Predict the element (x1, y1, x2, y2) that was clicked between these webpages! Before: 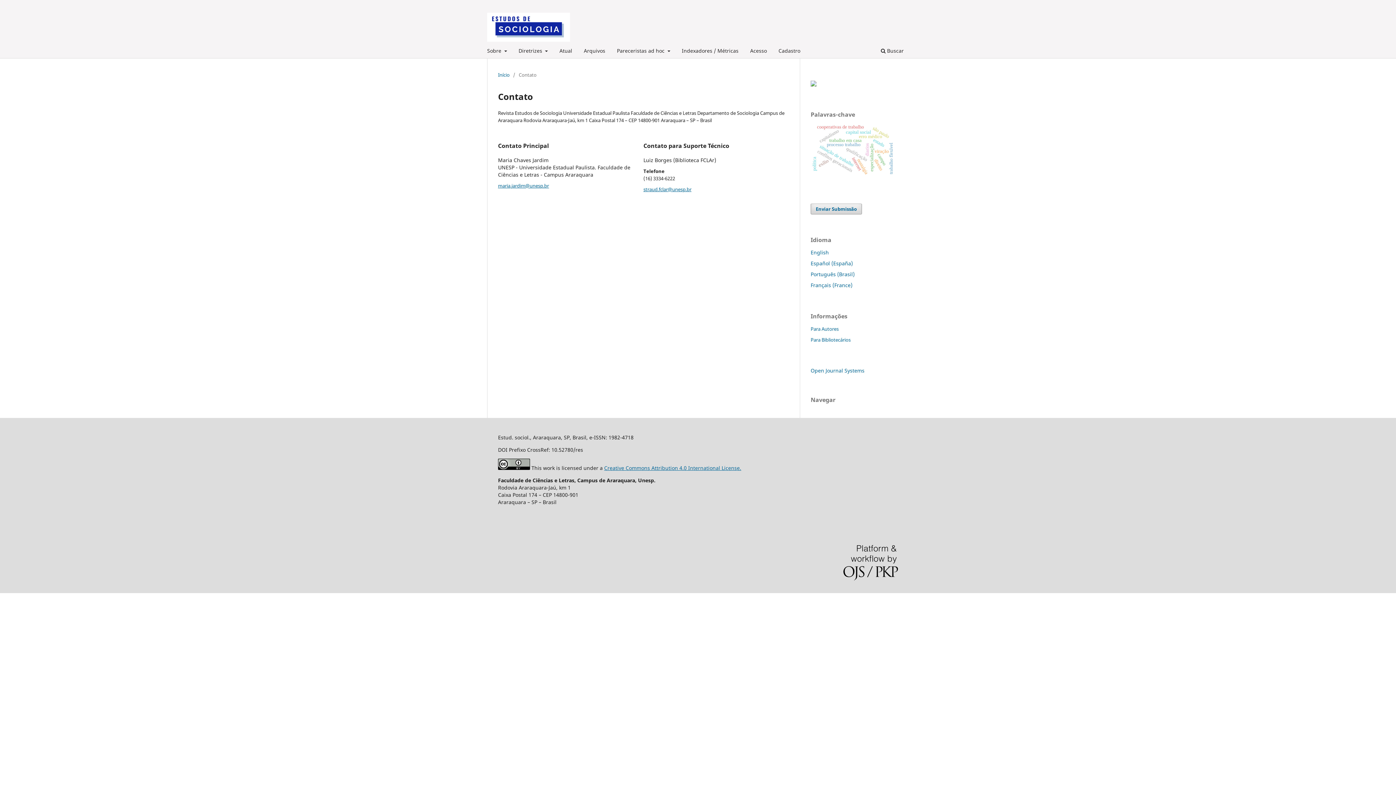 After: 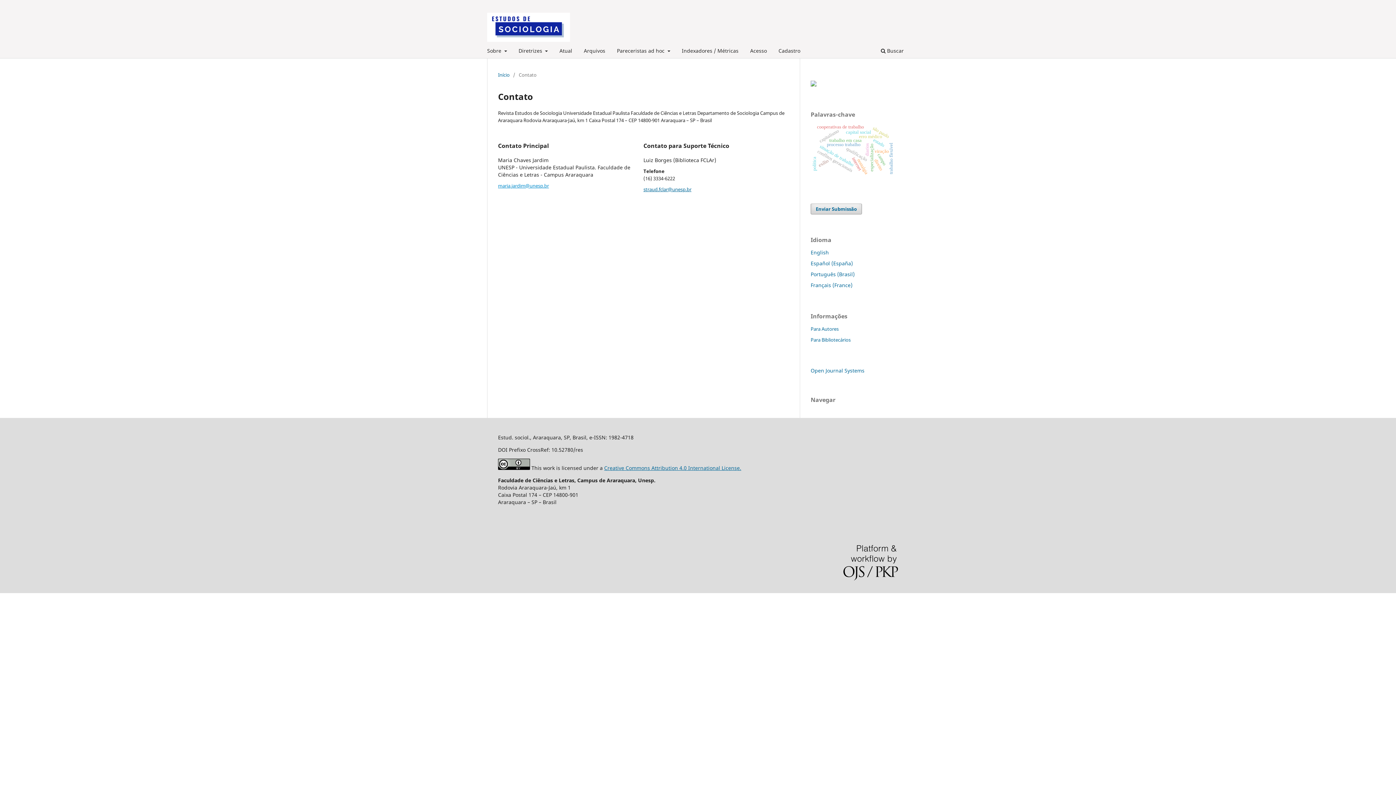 Action: bbox: (498, 182, 549, 189) label: maria.jardim@unesp.br